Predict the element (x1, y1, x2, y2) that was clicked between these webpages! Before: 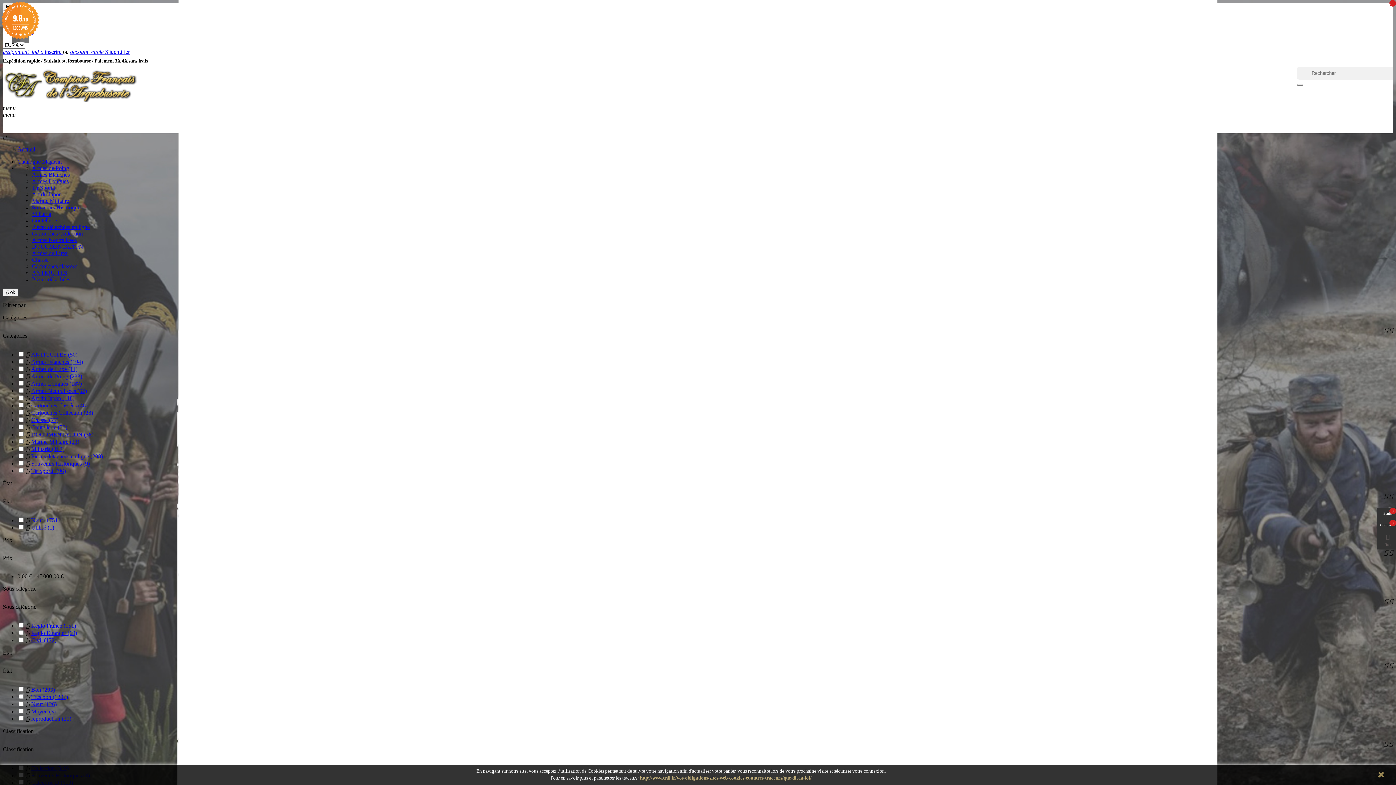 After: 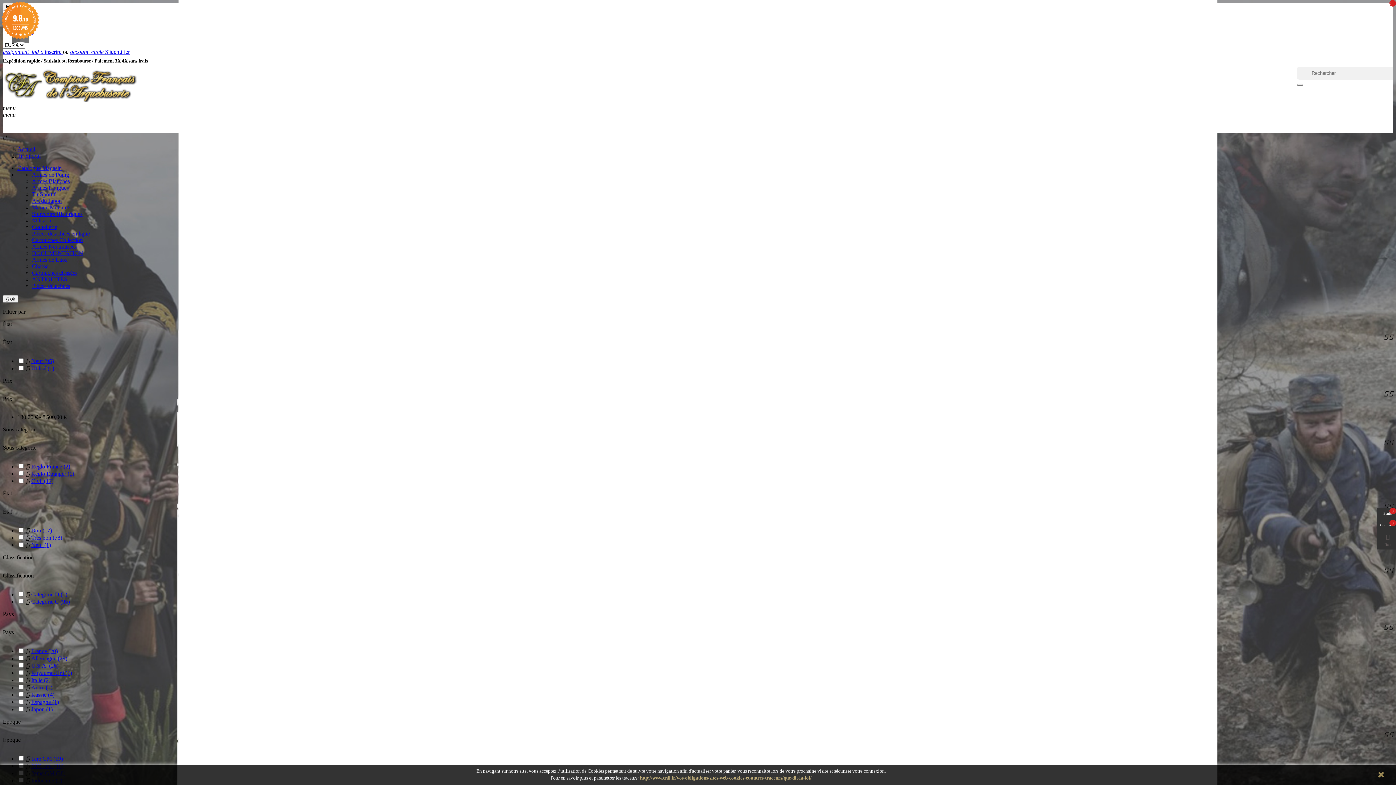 Action: label: Tir Sportif bbox: (32, 184, 55, 190)